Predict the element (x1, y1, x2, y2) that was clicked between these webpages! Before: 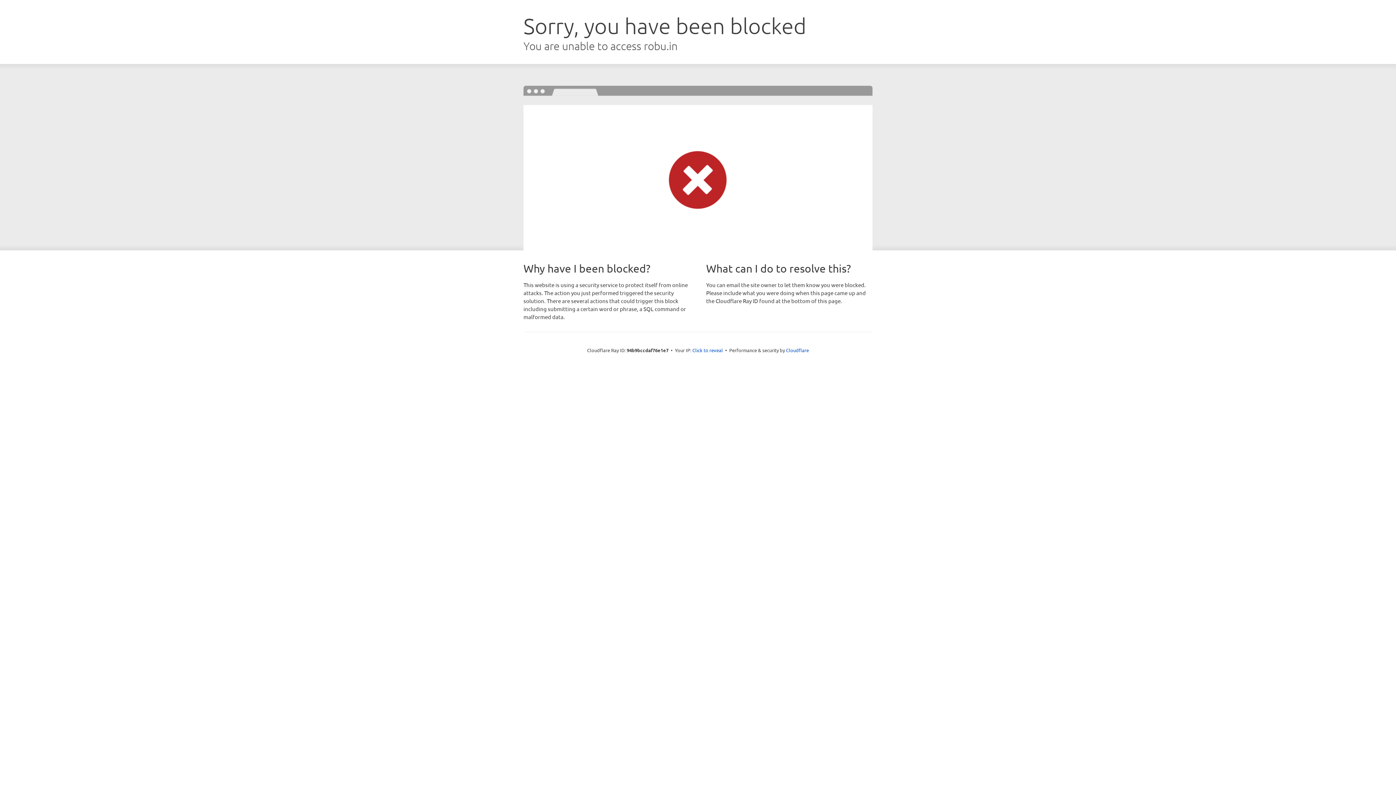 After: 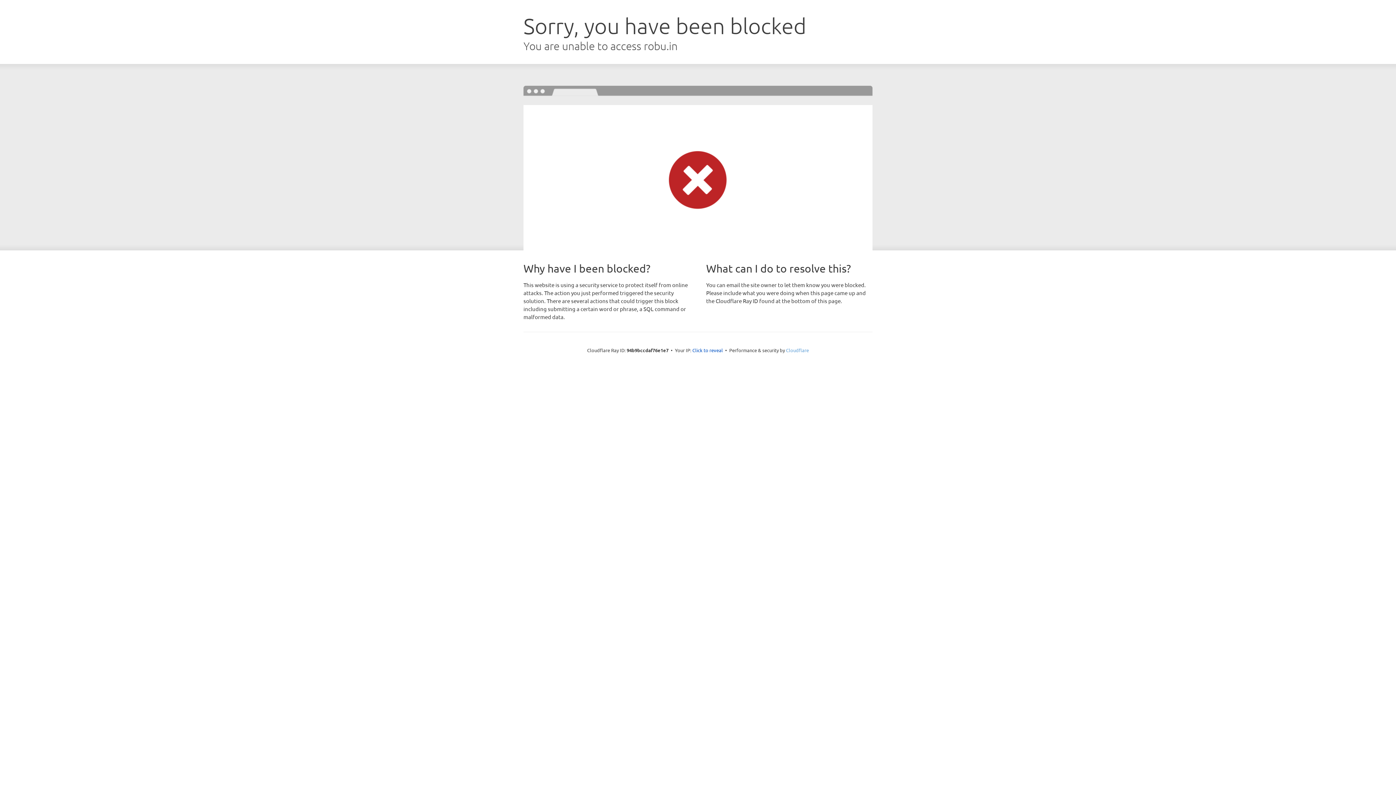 Action: label: Cloudflare bbox: (786, 347, 809, 353)